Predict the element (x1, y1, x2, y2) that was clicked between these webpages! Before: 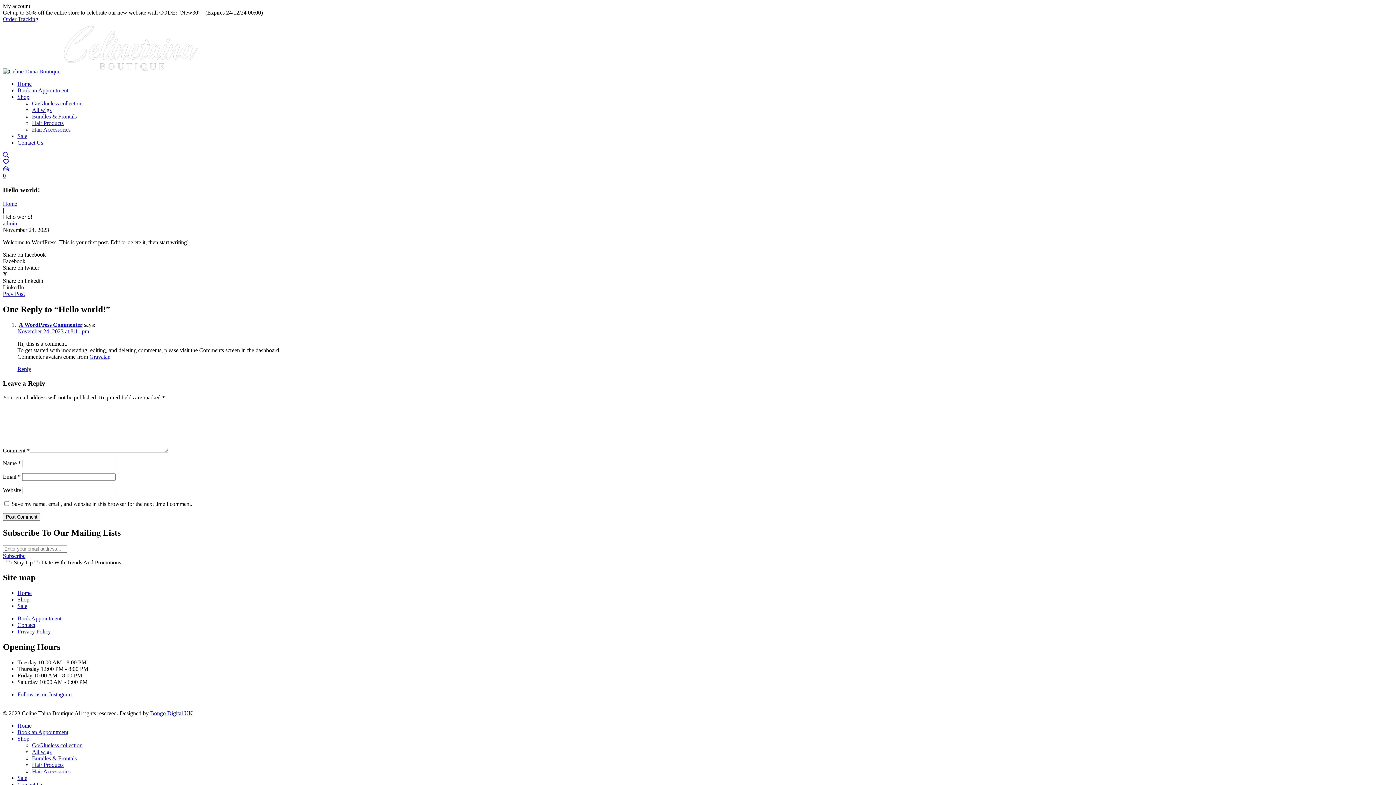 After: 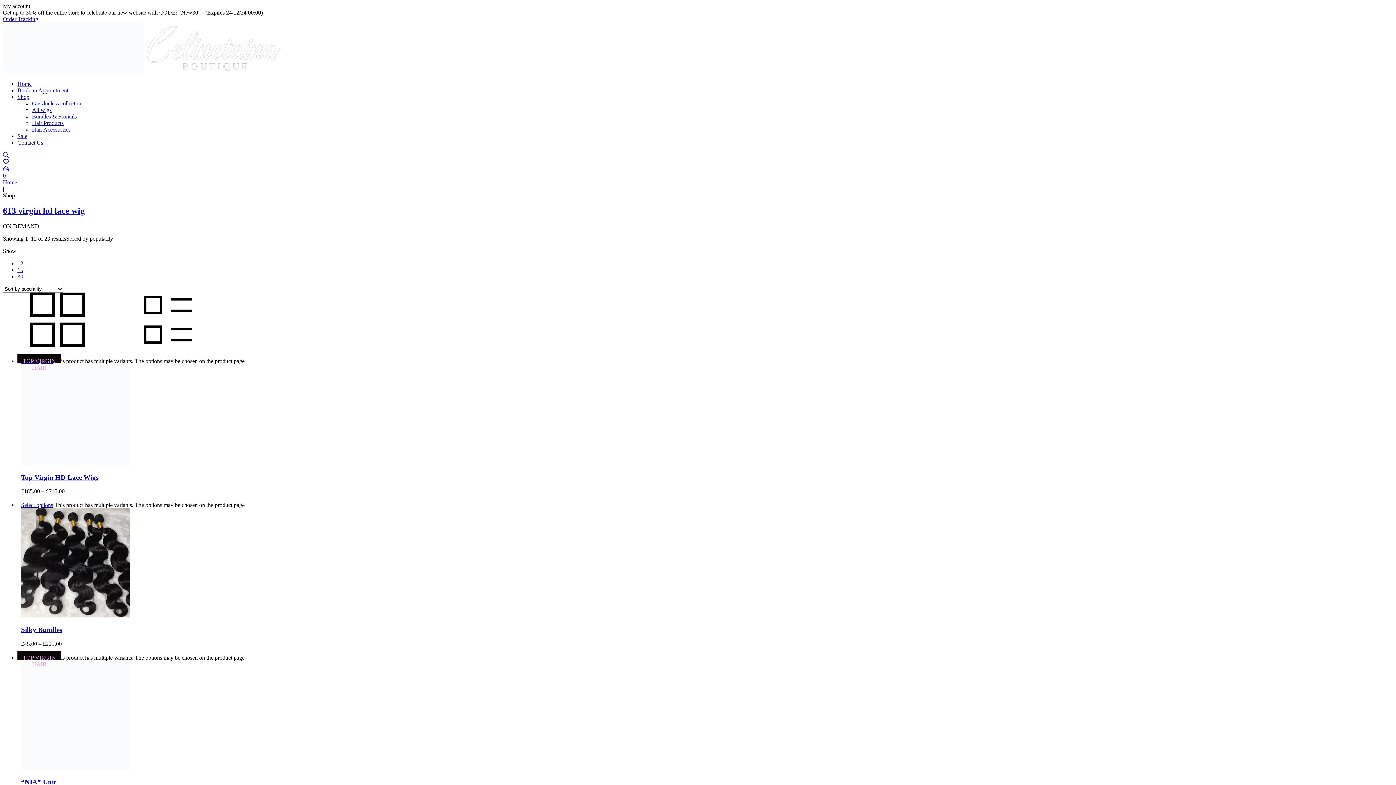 Action: bbox: (17, 657, 29, 664) label: Shop